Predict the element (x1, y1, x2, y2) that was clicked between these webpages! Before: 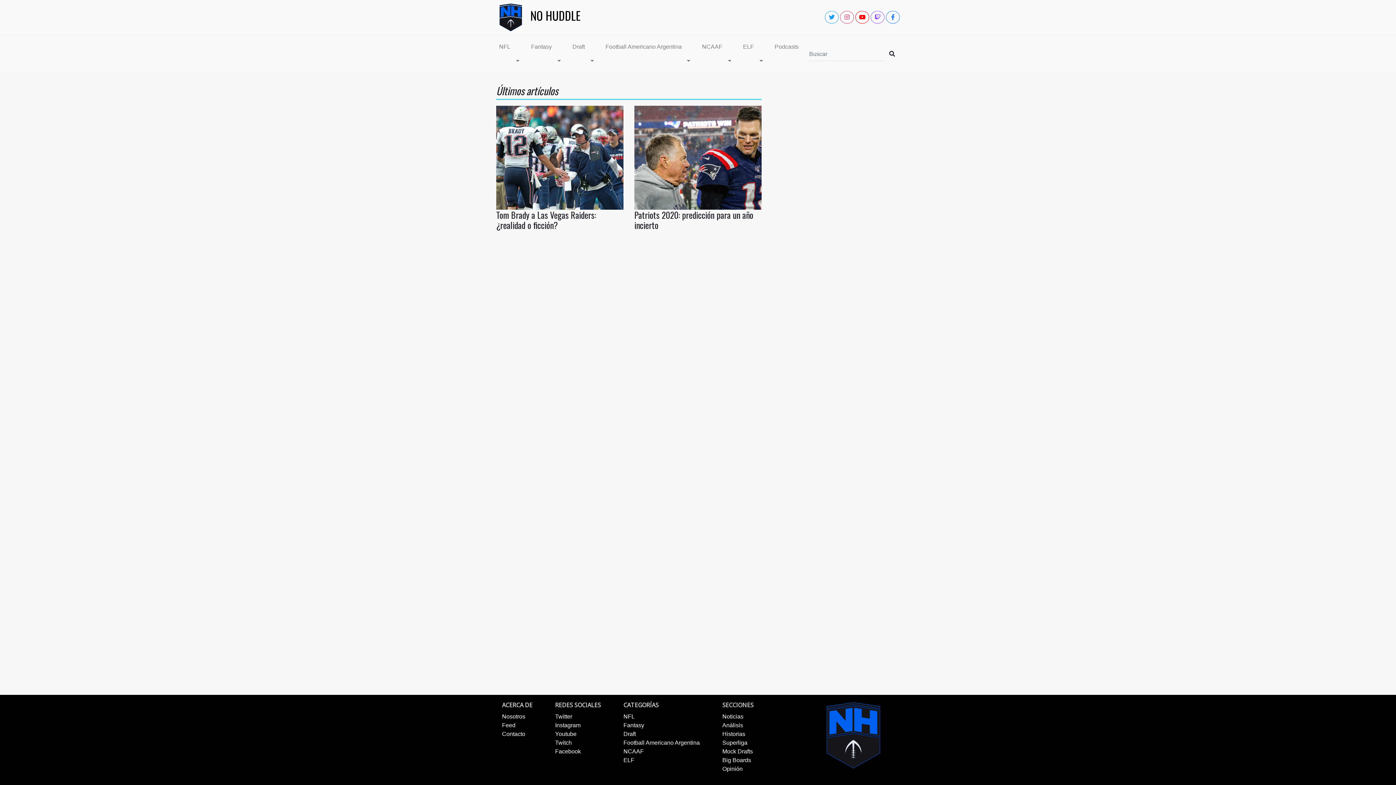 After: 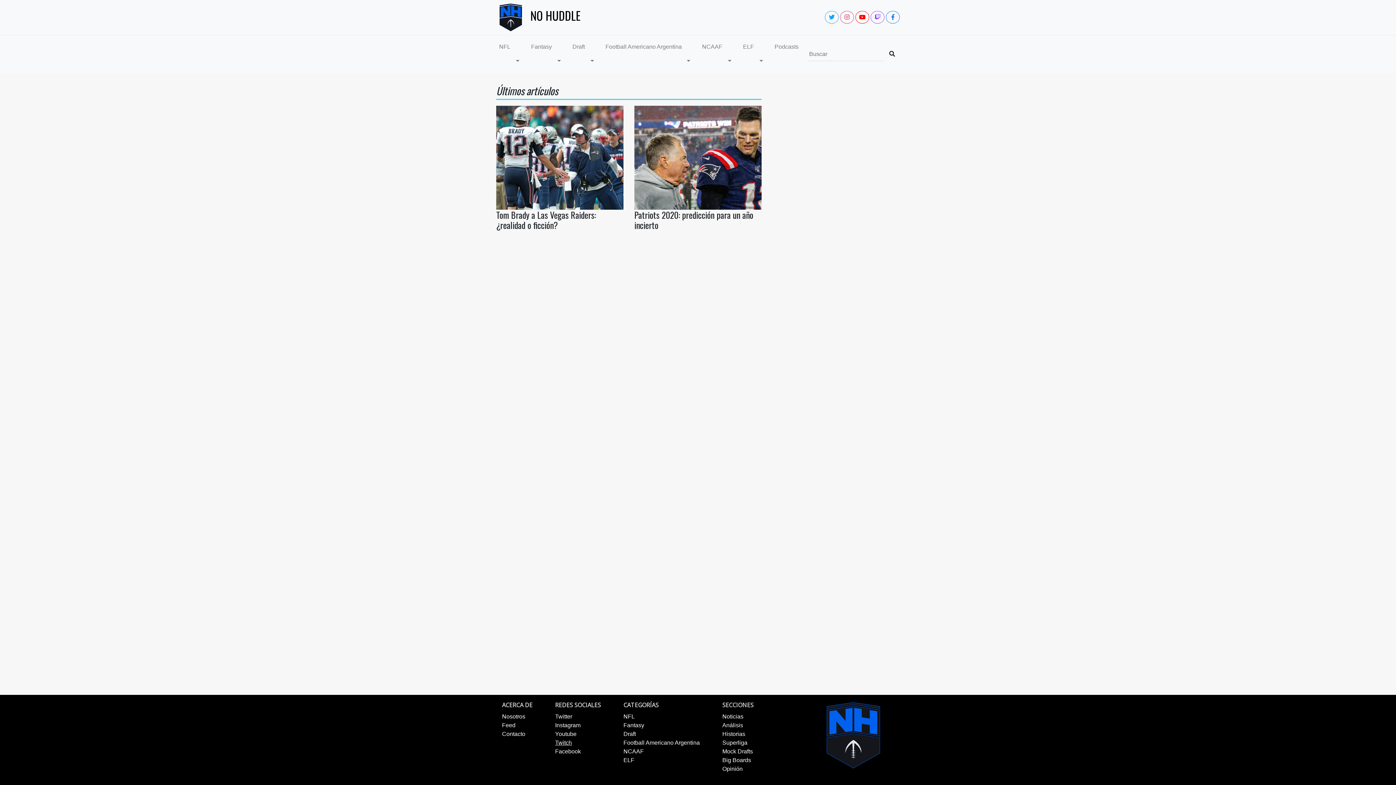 Action: label: Twitch bbox: (555, 740, 572, 746)